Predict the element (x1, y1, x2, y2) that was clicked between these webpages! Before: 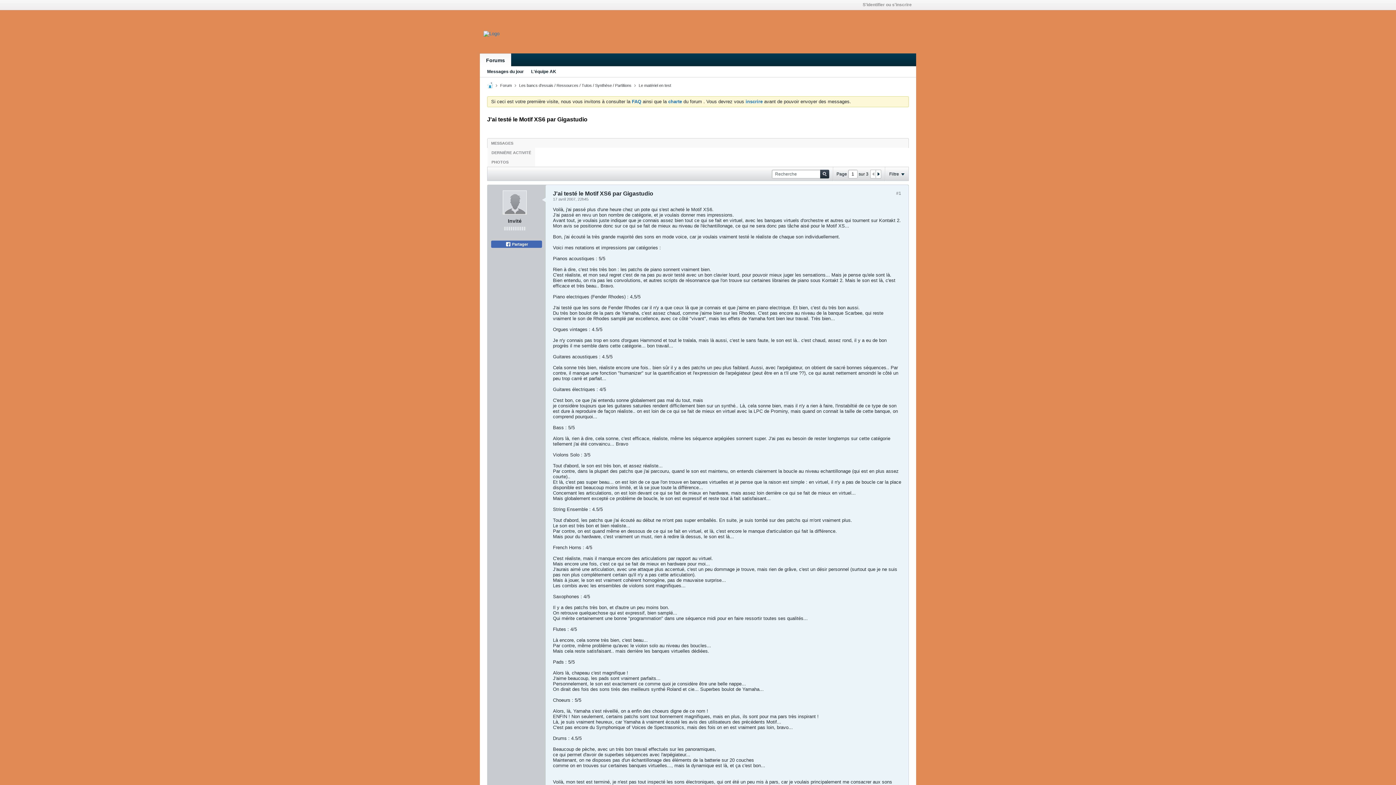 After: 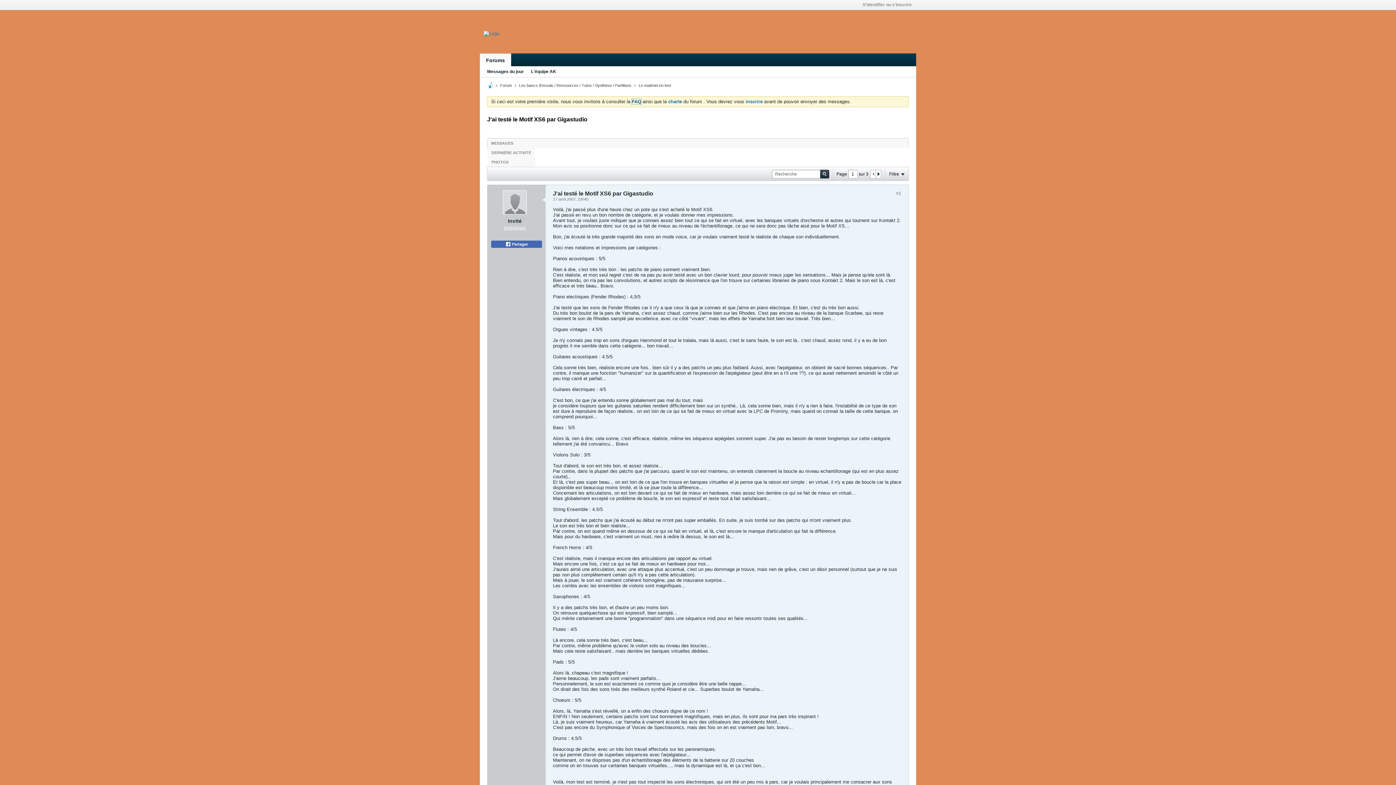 Action: bbox: (632, 98, 641, 104) label: FAQ